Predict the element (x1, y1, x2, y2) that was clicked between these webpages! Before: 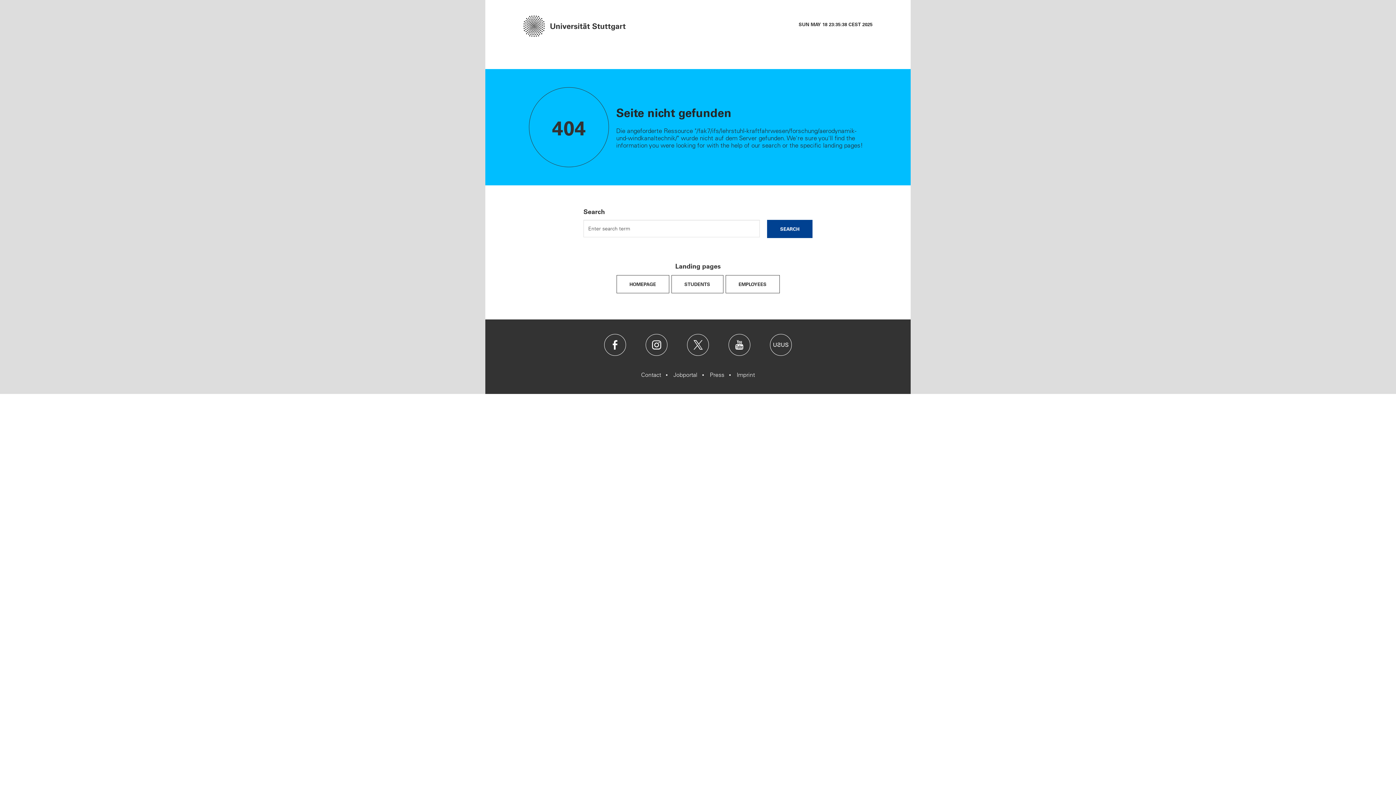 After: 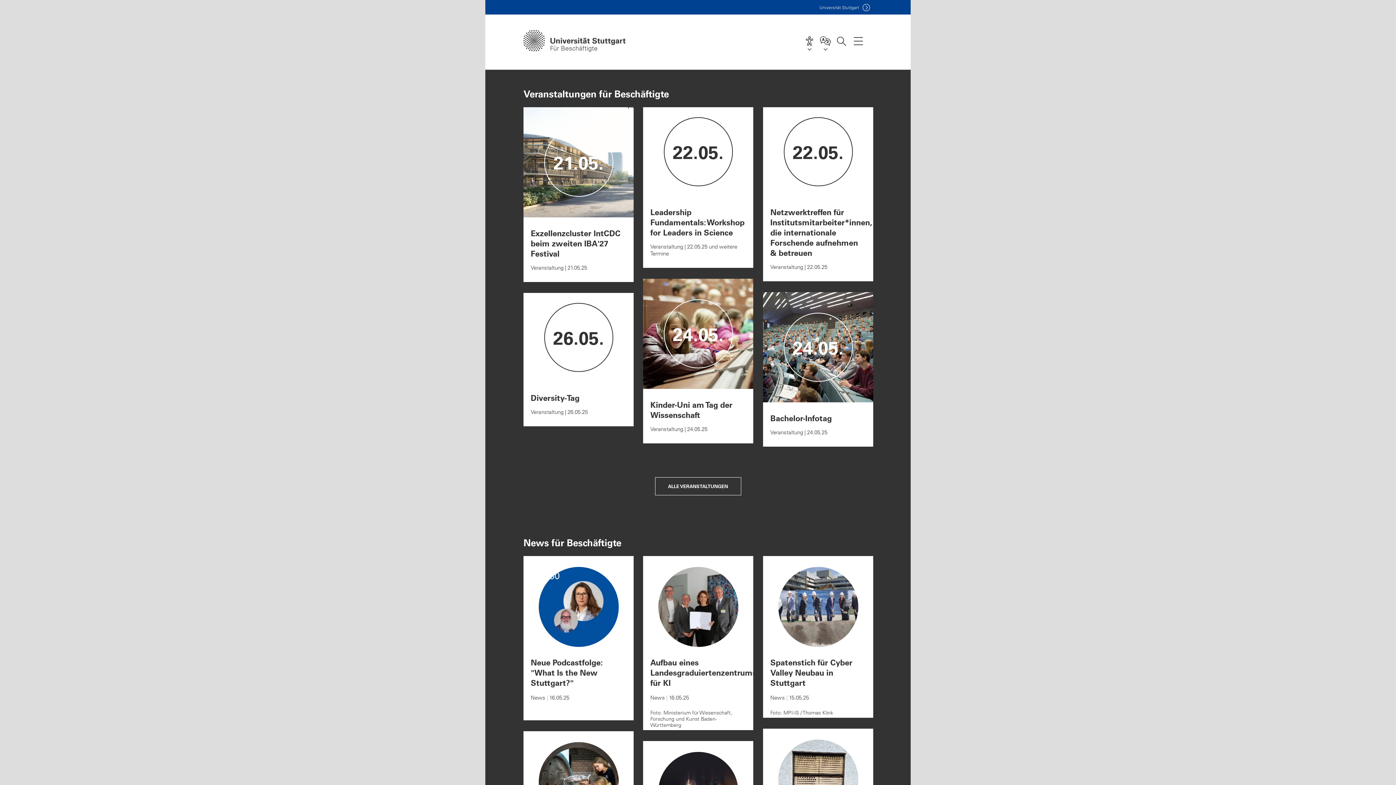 Action: label: EMPLOYEES bbox: (725, 275, 779, 293)